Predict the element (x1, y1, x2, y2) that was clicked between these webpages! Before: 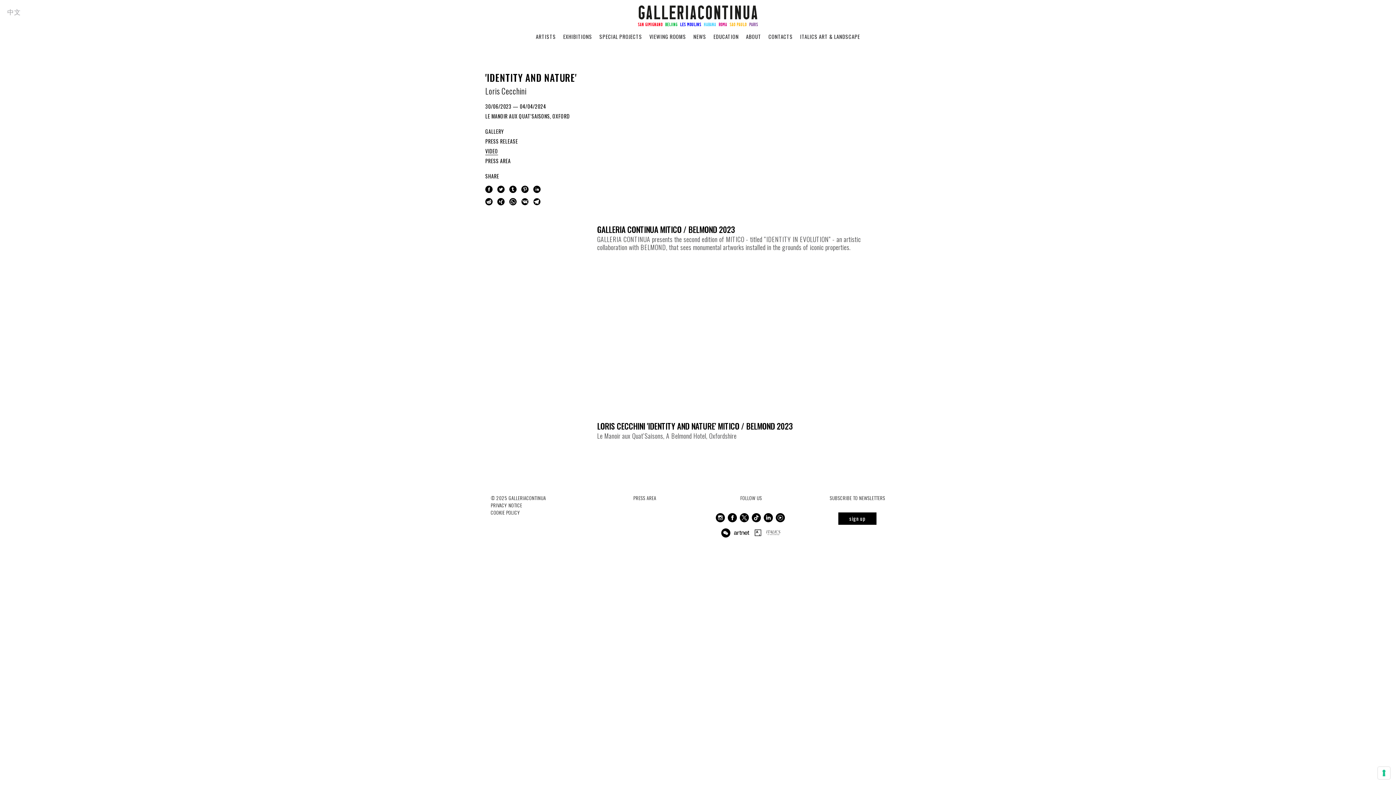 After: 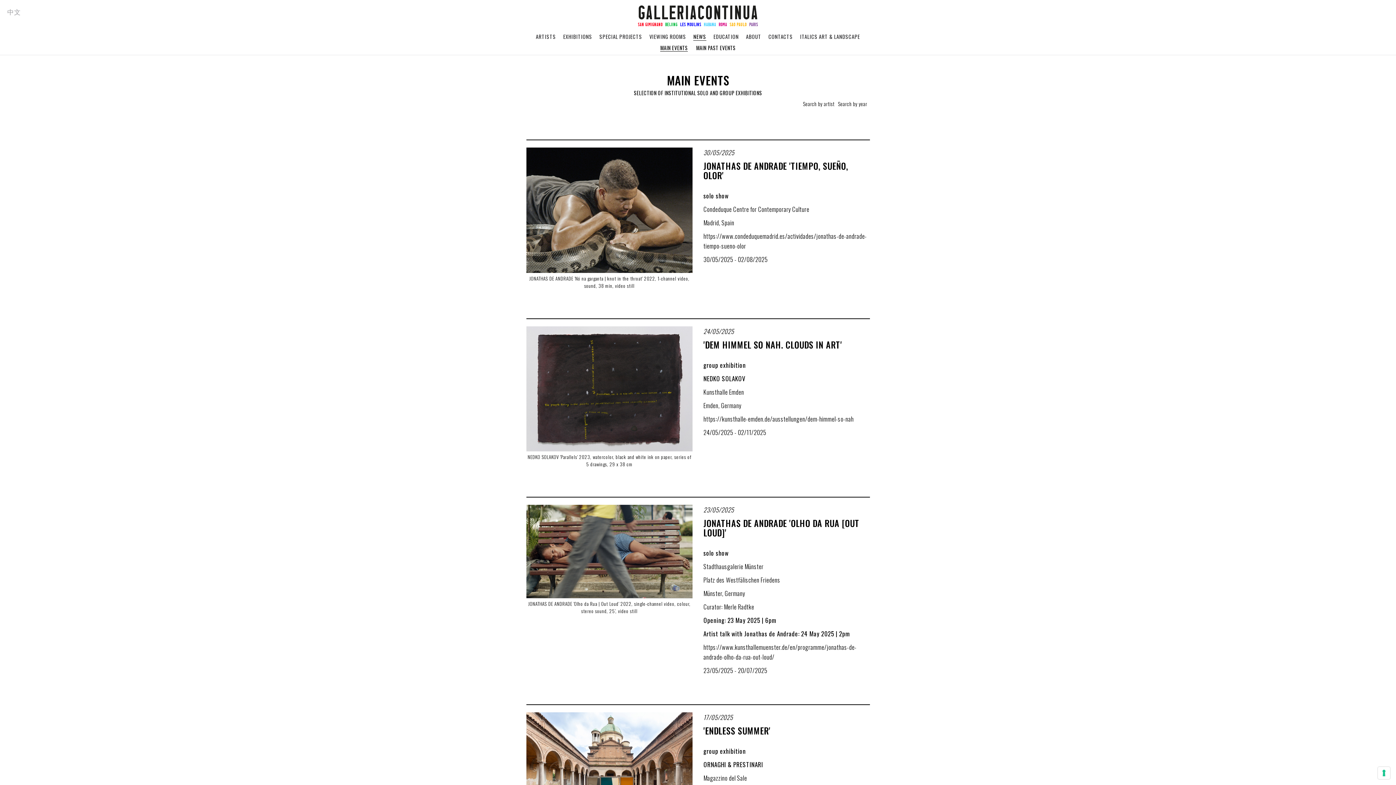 Action: label: NEWS bbox: (689, 32, 710, 40)